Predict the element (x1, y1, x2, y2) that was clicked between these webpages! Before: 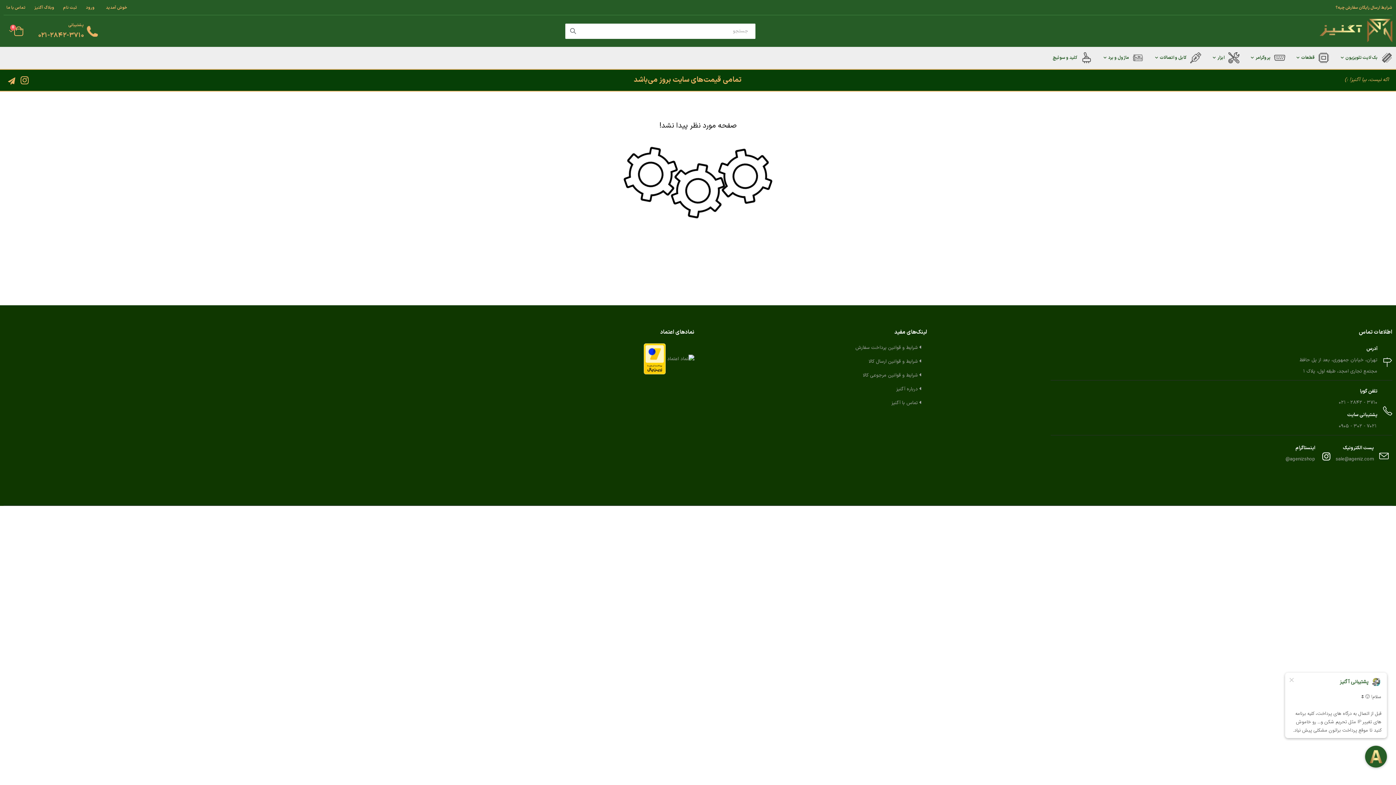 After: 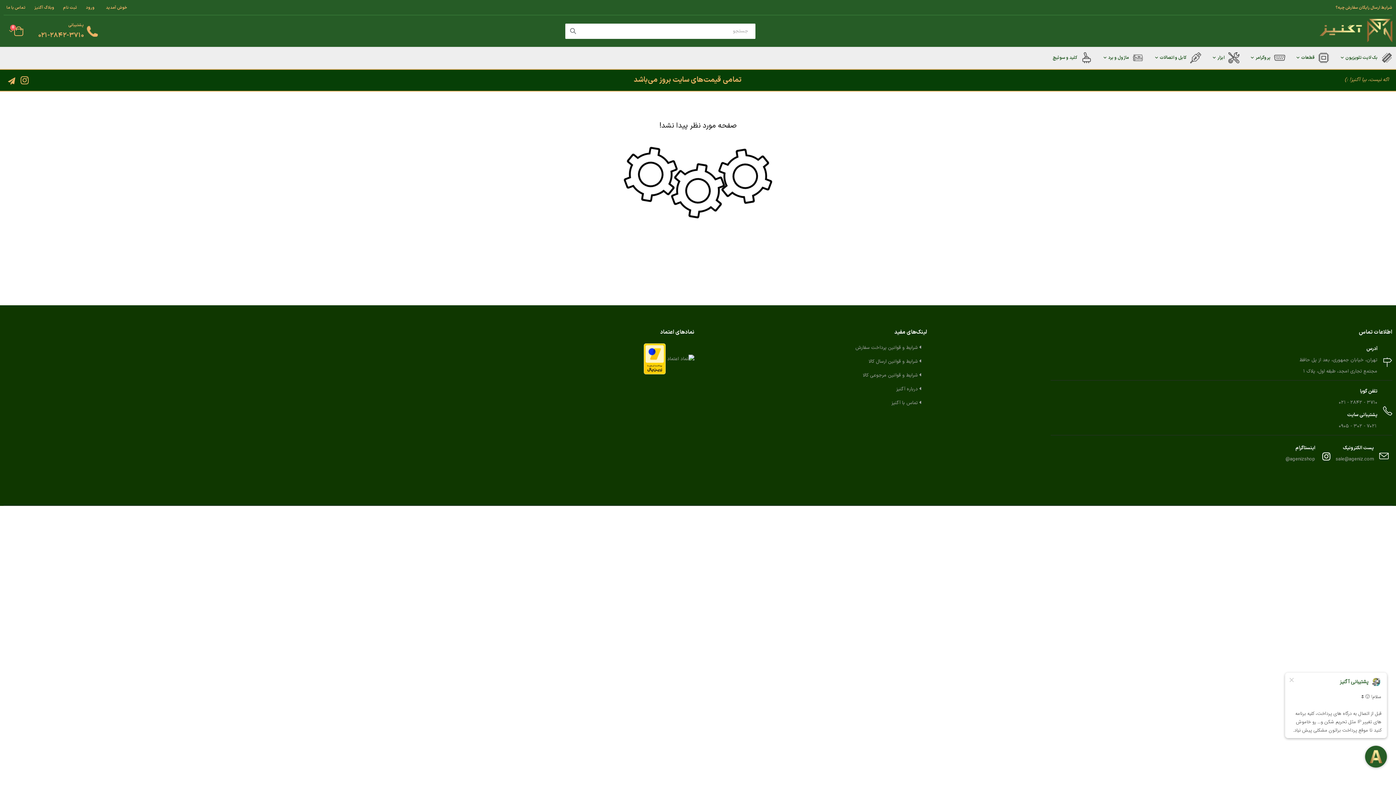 Action: label: ۰۲۱ - ۲۸۴۲ - ۳۷۱۰ bbox: (1339, 399, 1377, 406)